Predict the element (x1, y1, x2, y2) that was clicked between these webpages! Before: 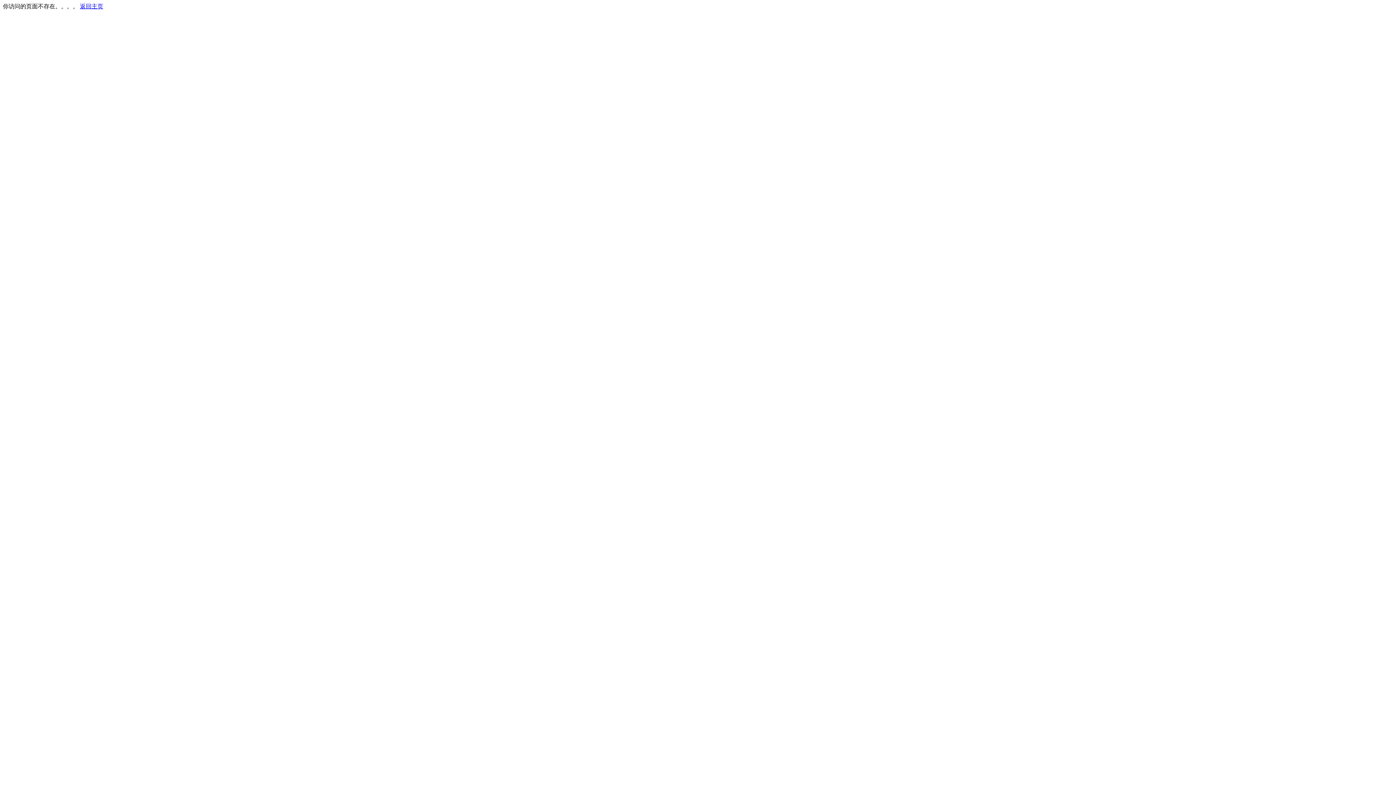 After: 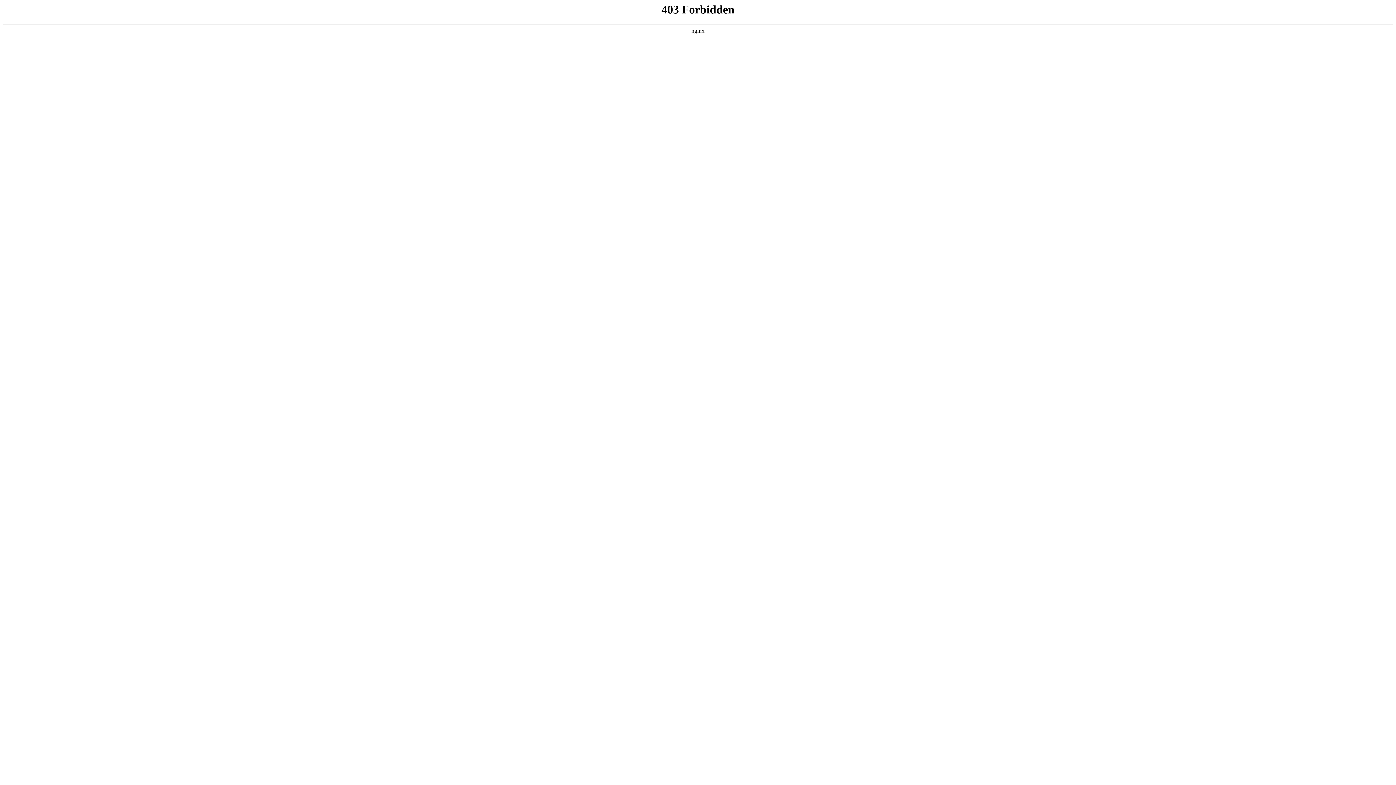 Action: bbox: (80, 3, 103, 9) label: 返回主页